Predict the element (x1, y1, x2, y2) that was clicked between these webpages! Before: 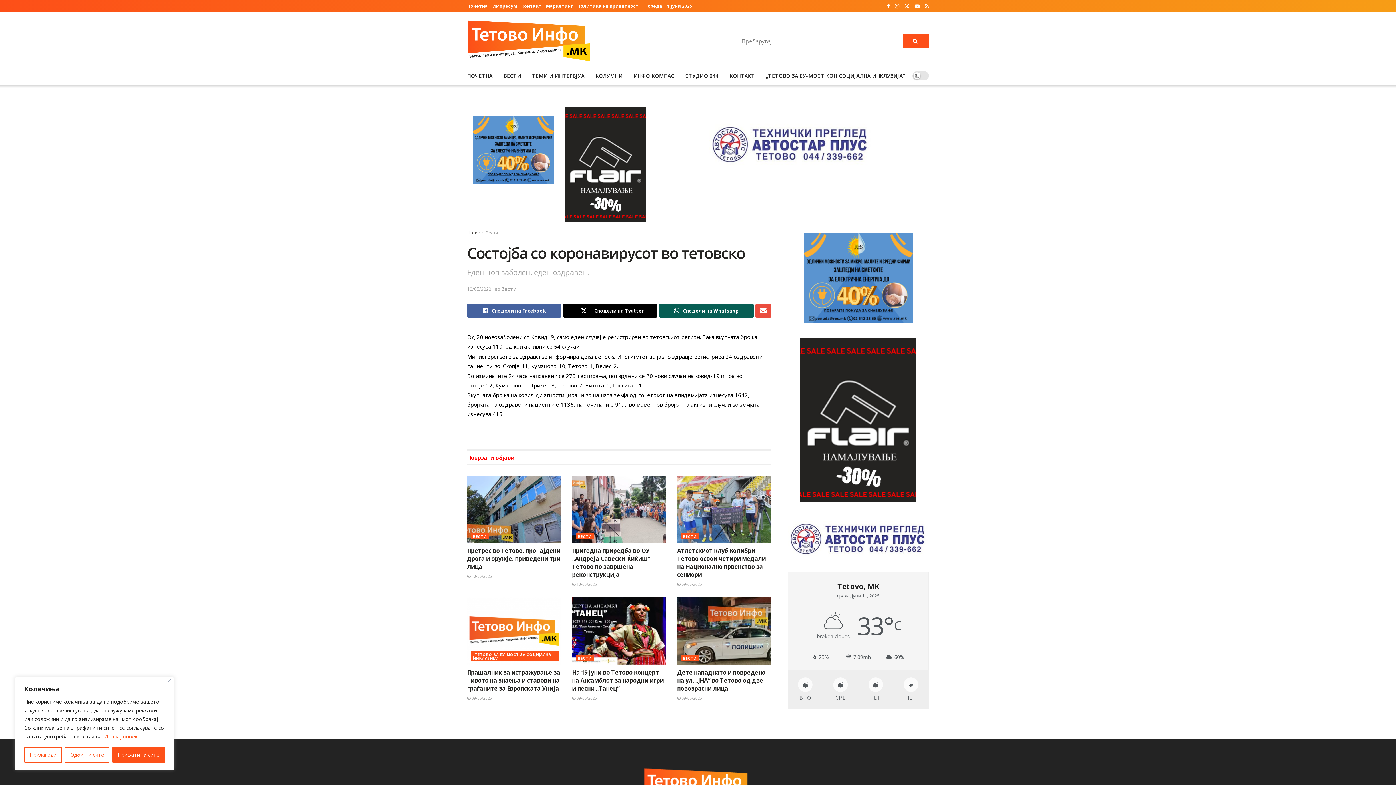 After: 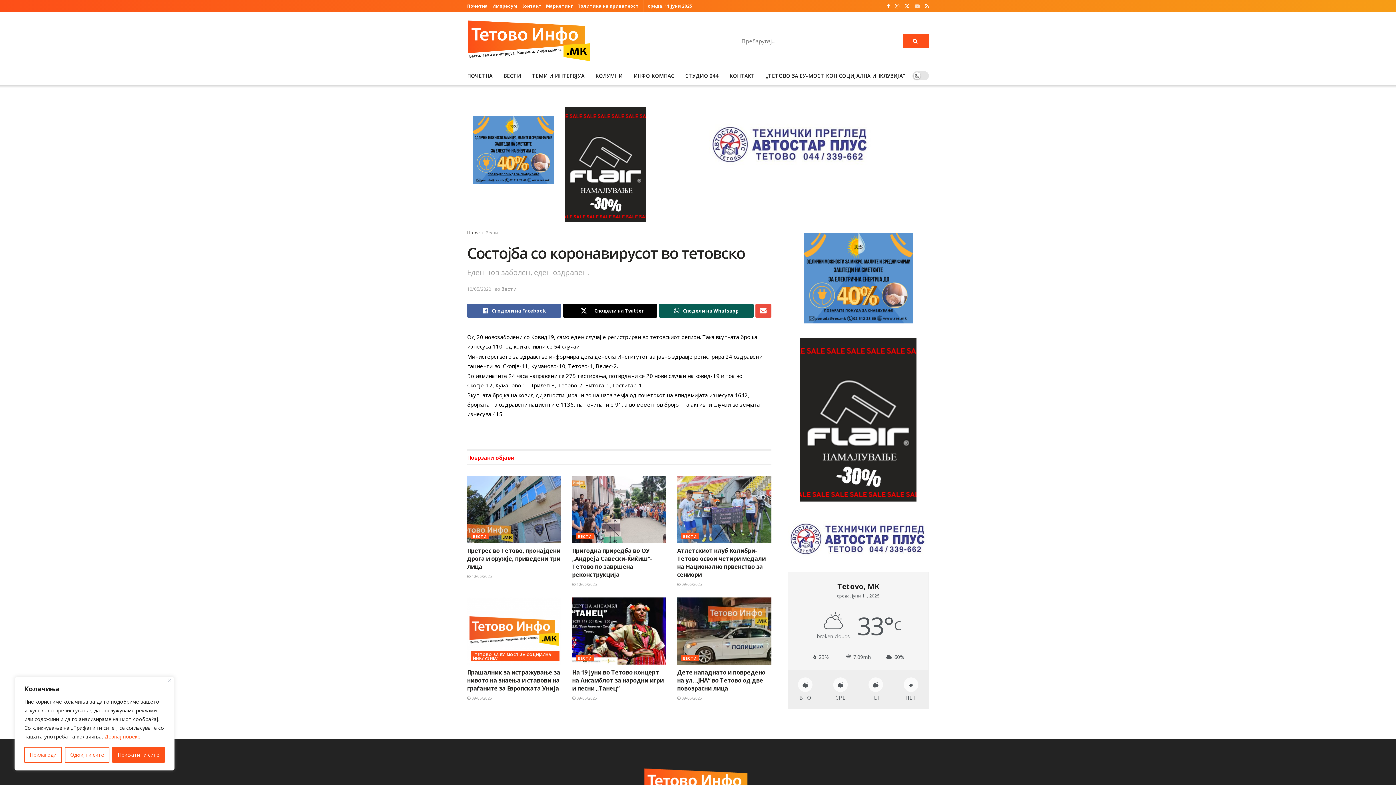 Action: label: Find us on Youtube bbox: (914, 0, 920, 12)